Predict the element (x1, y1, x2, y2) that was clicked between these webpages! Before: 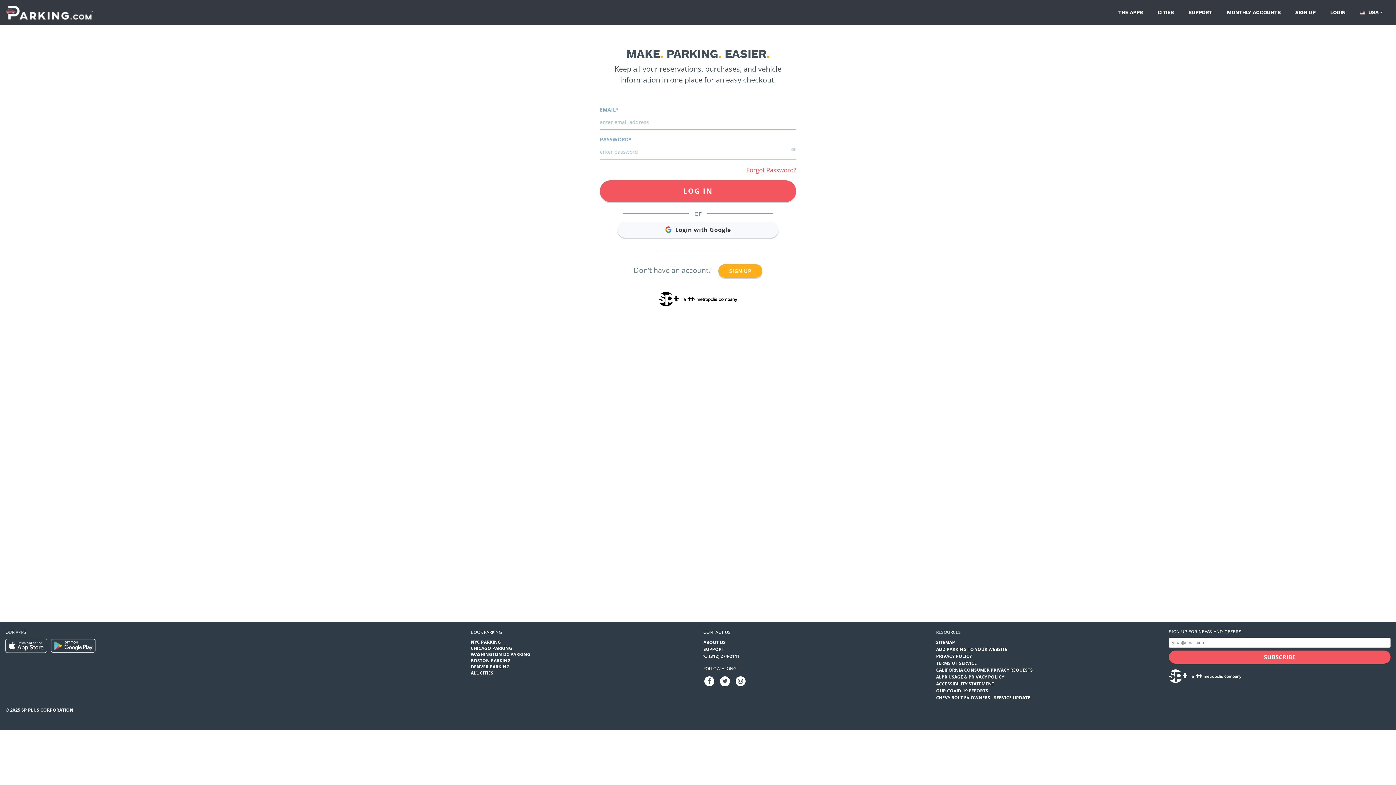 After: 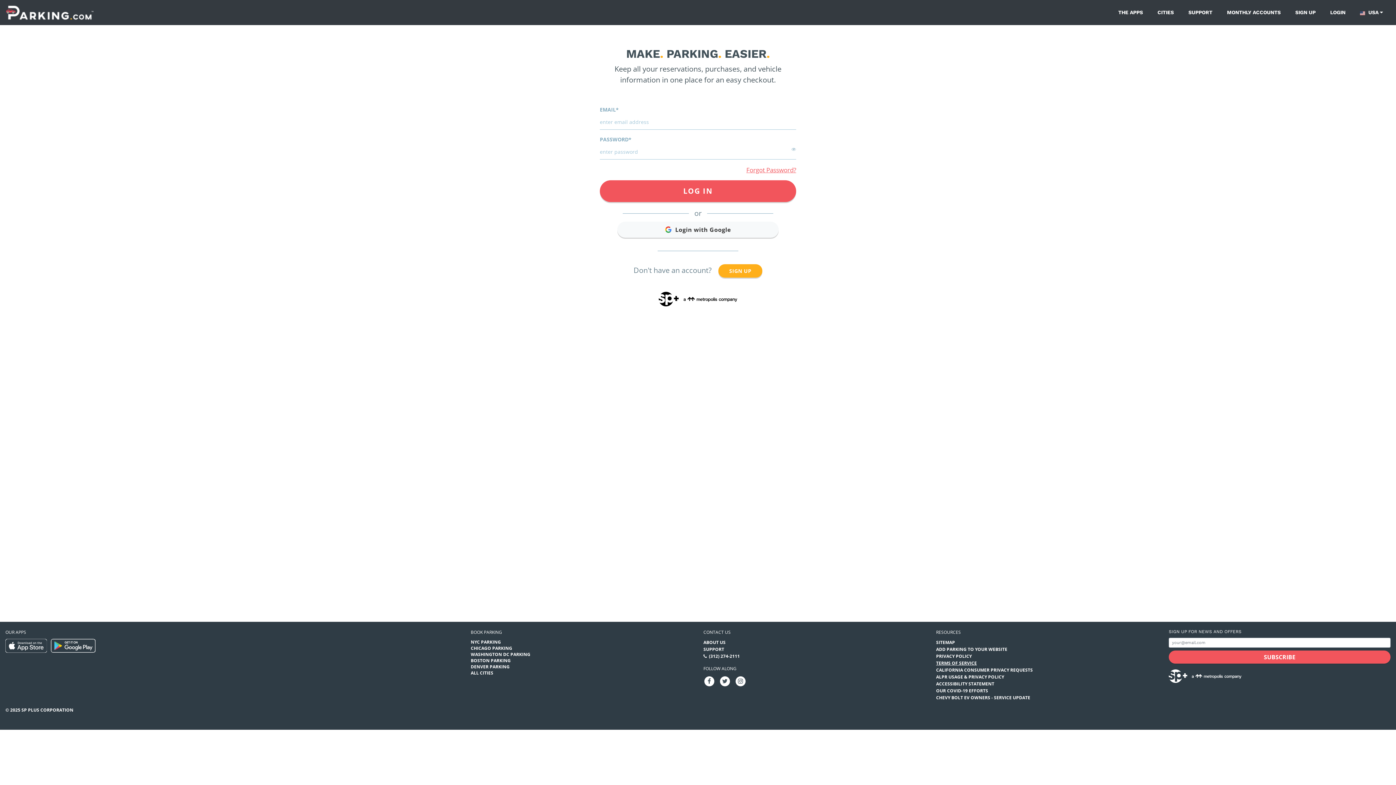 Action: label: TERMS OF SERVICE bbox: (936, 660, 977, 666)